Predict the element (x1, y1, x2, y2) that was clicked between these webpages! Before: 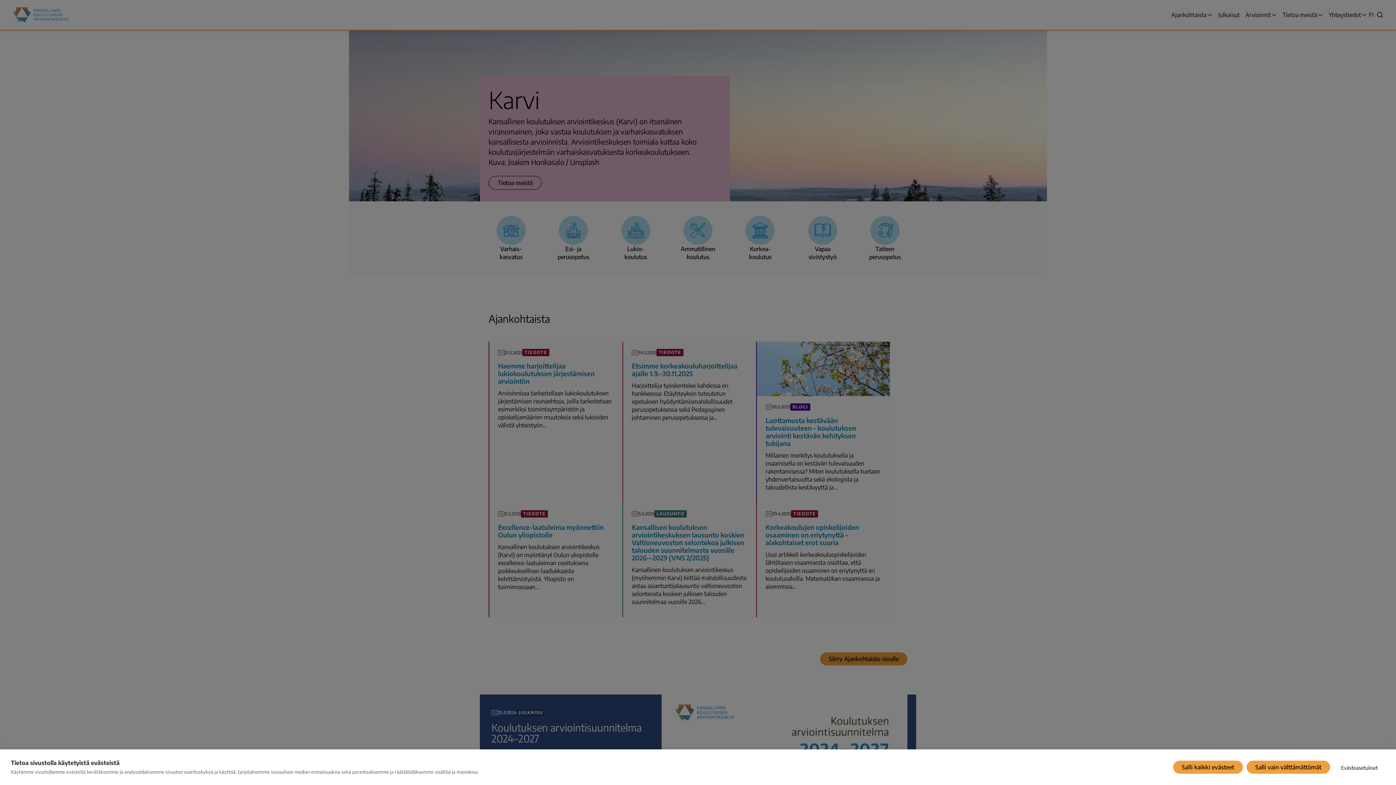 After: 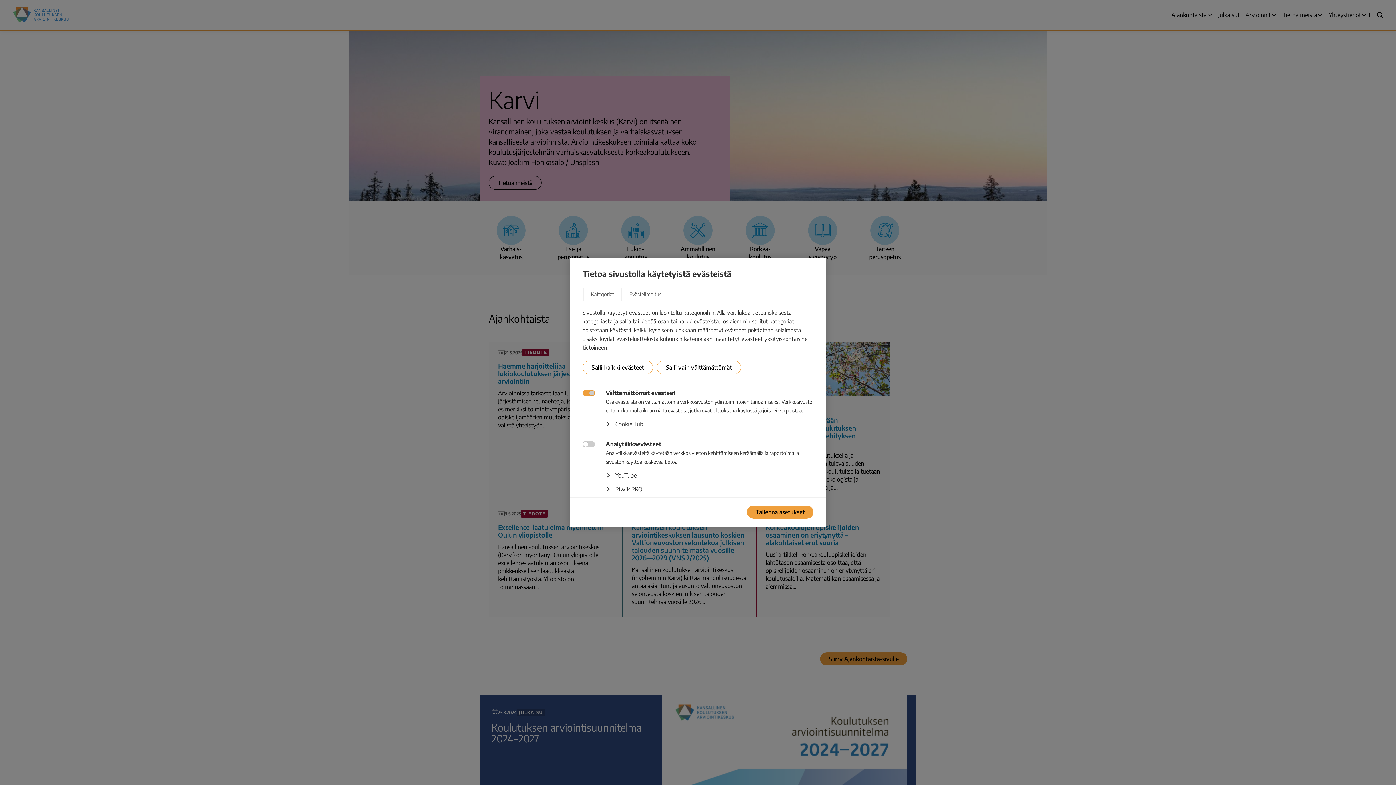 Action: bbox: (1334, 759, 1385, 775) label: Evästeasetukset